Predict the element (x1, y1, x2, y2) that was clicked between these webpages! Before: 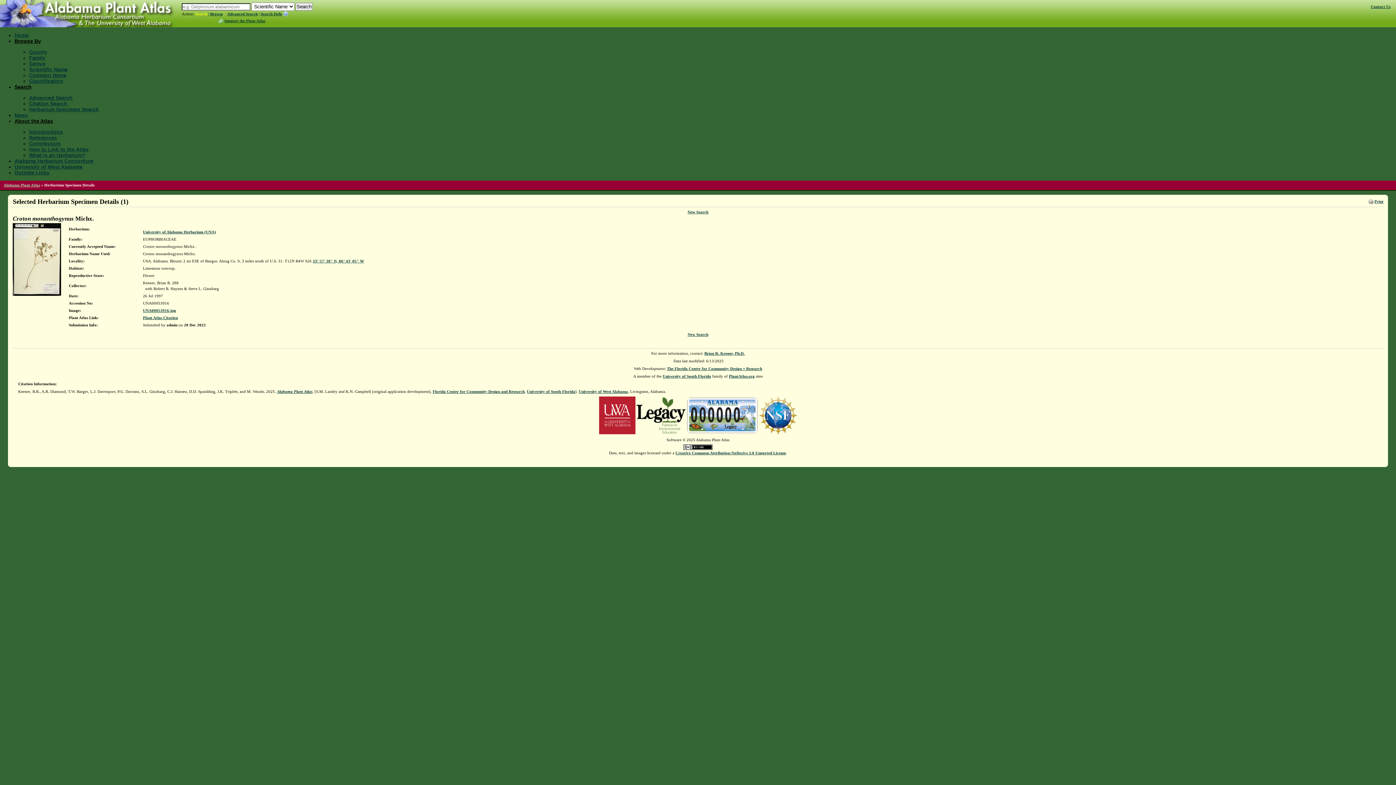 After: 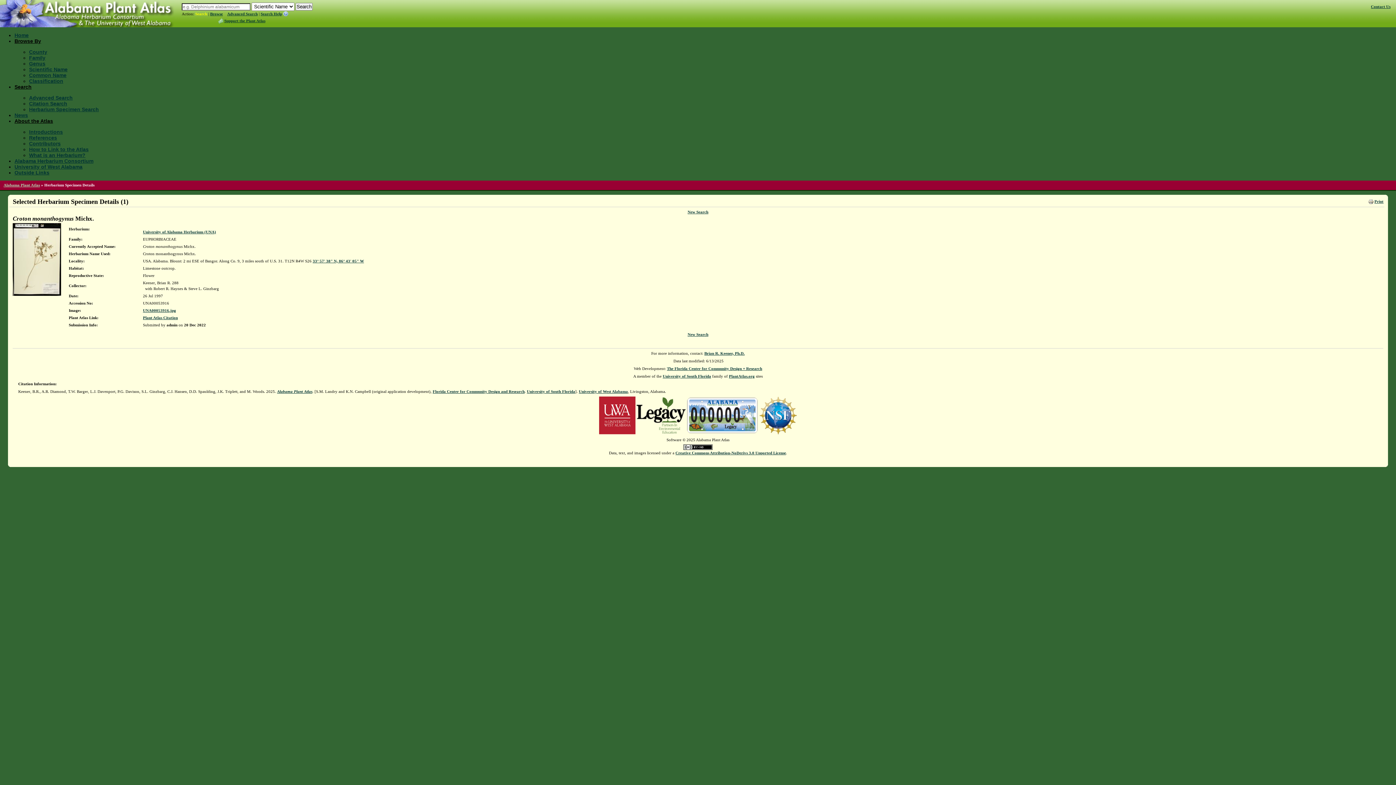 Action: bbox: (636, 412, 685, 417)